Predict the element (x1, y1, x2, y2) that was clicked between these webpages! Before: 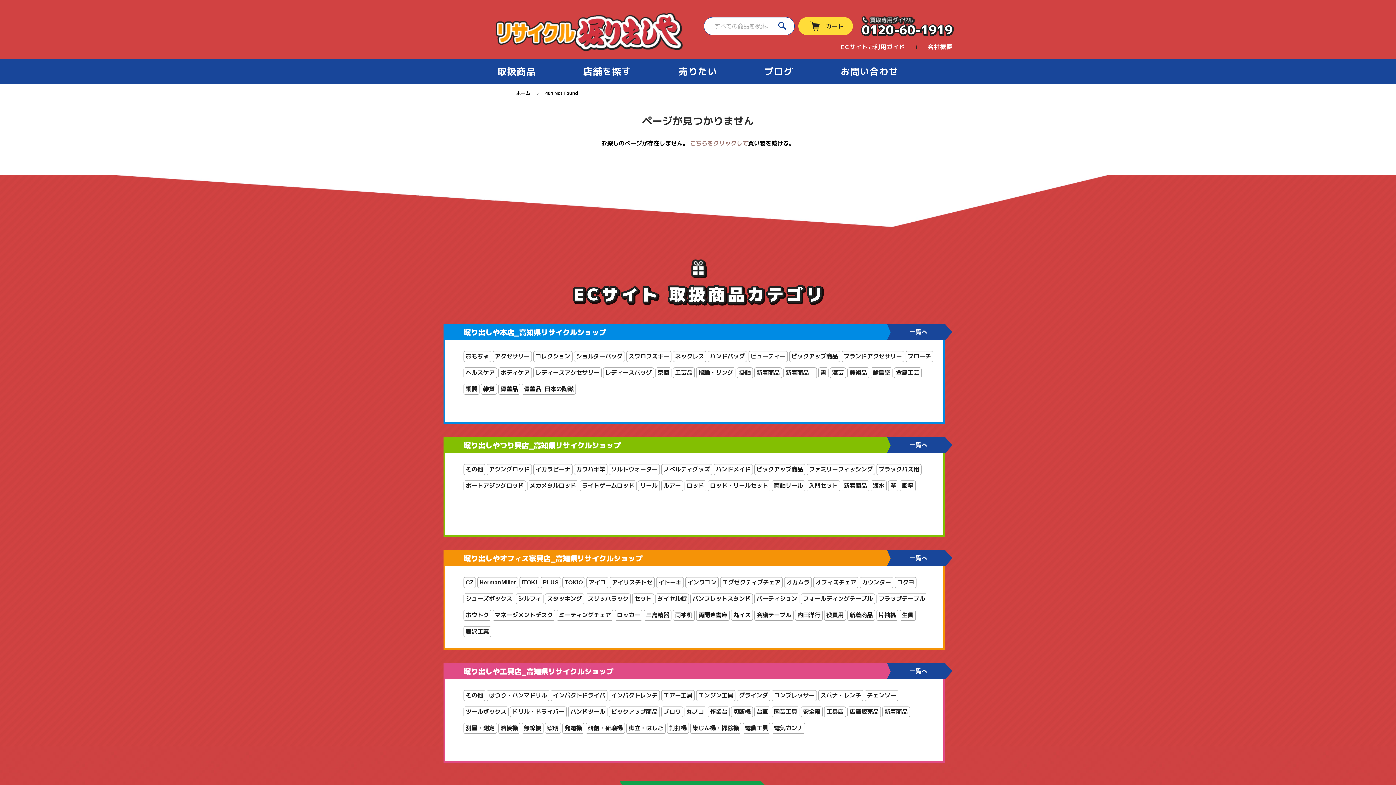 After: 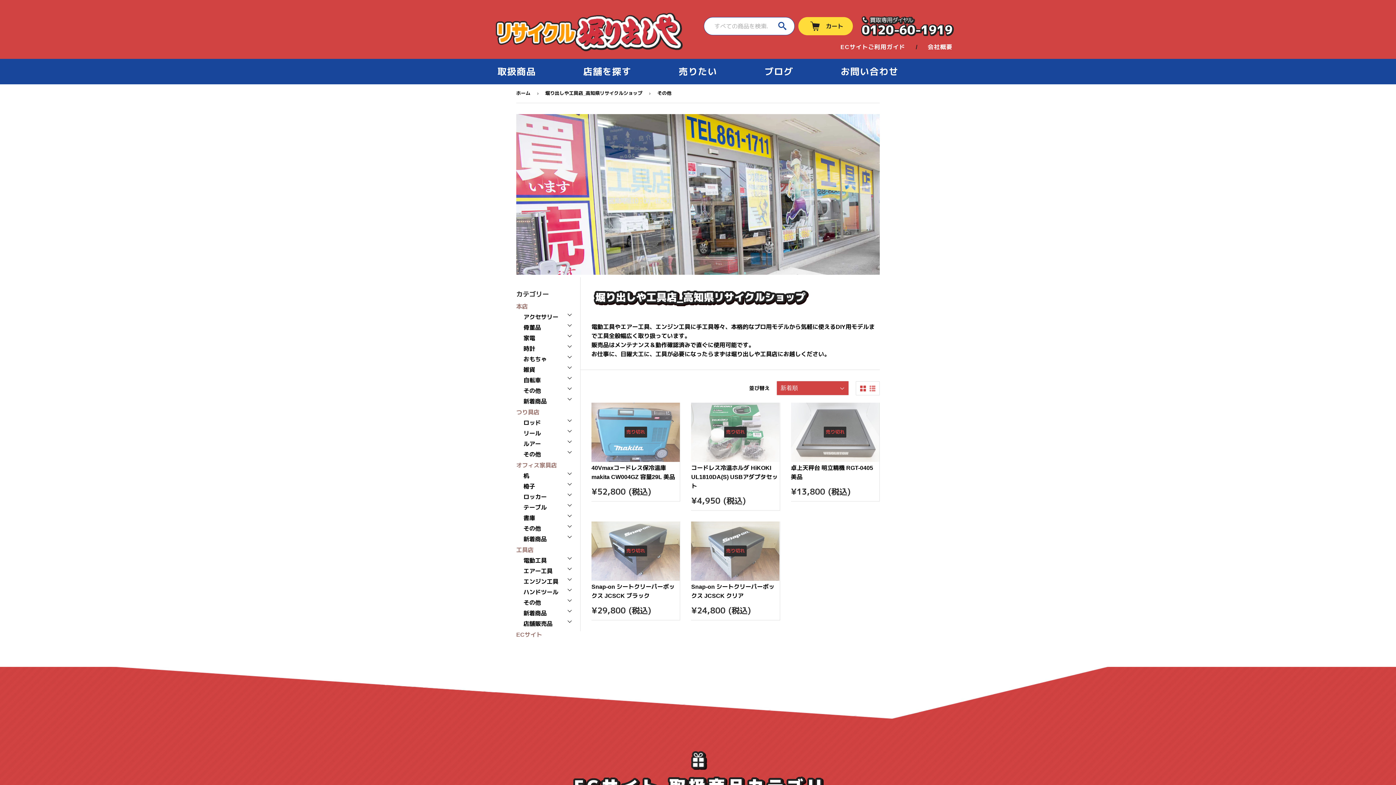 Action: label: その他 bbox: (463, 690, 485, 701)